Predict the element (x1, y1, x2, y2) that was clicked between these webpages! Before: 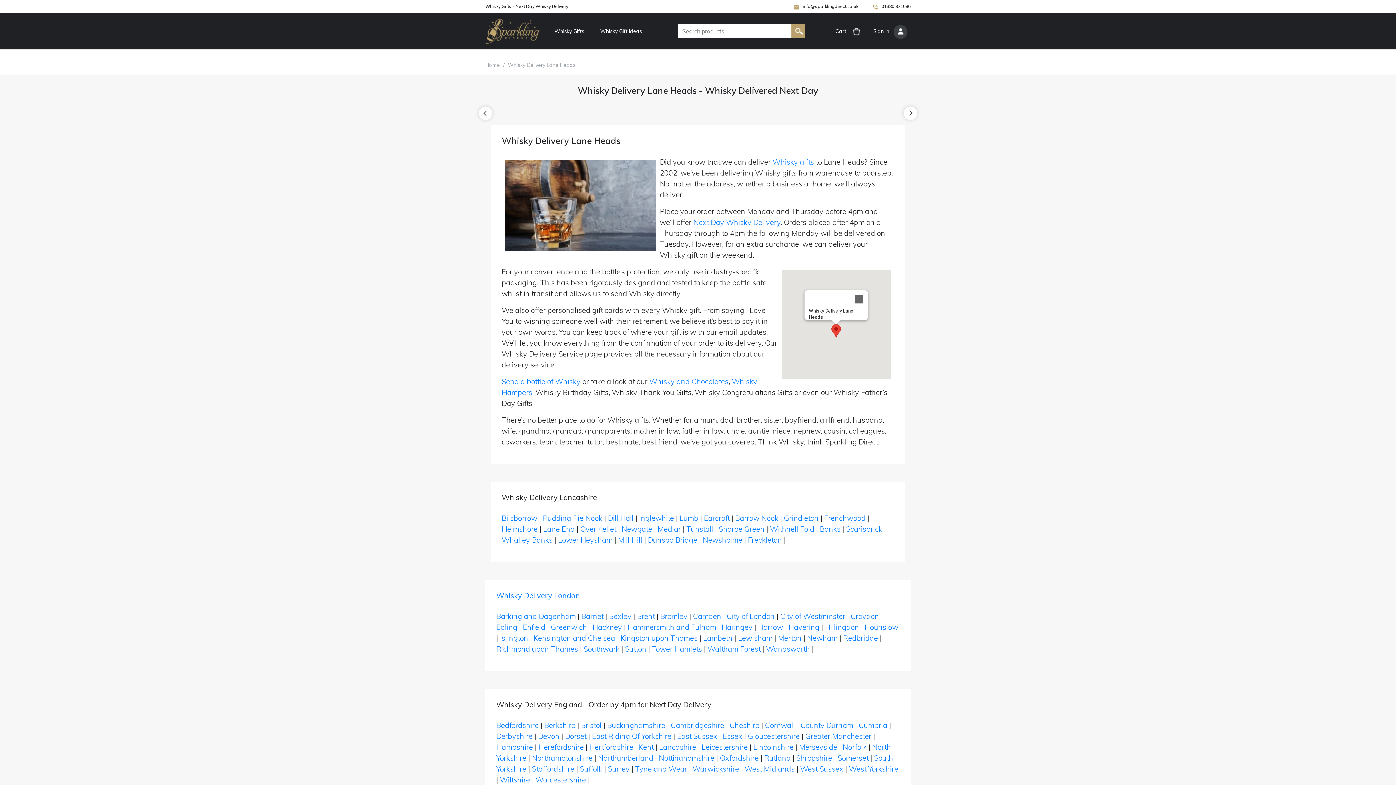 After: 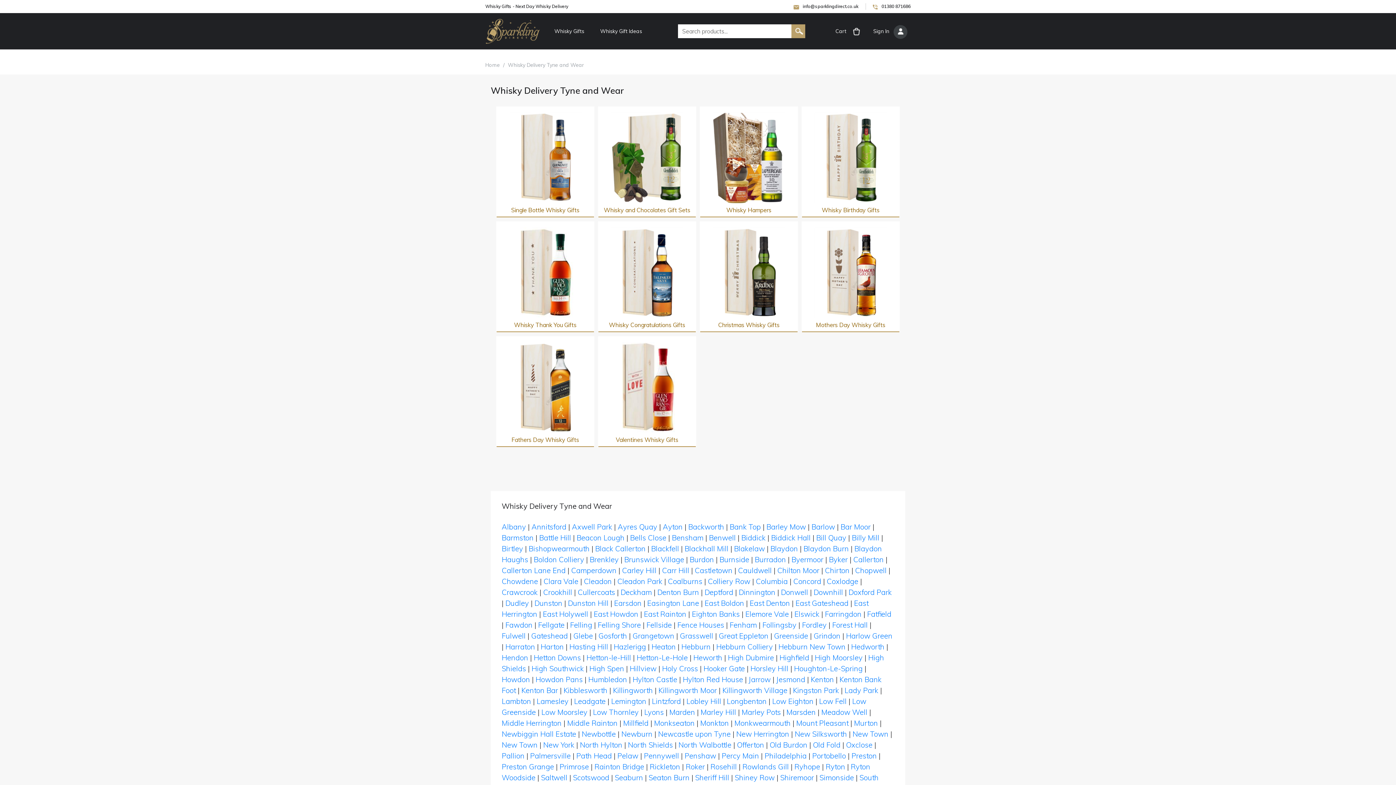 Action: label: Tyne and Wear bbox: (635, 764, 687, 773)